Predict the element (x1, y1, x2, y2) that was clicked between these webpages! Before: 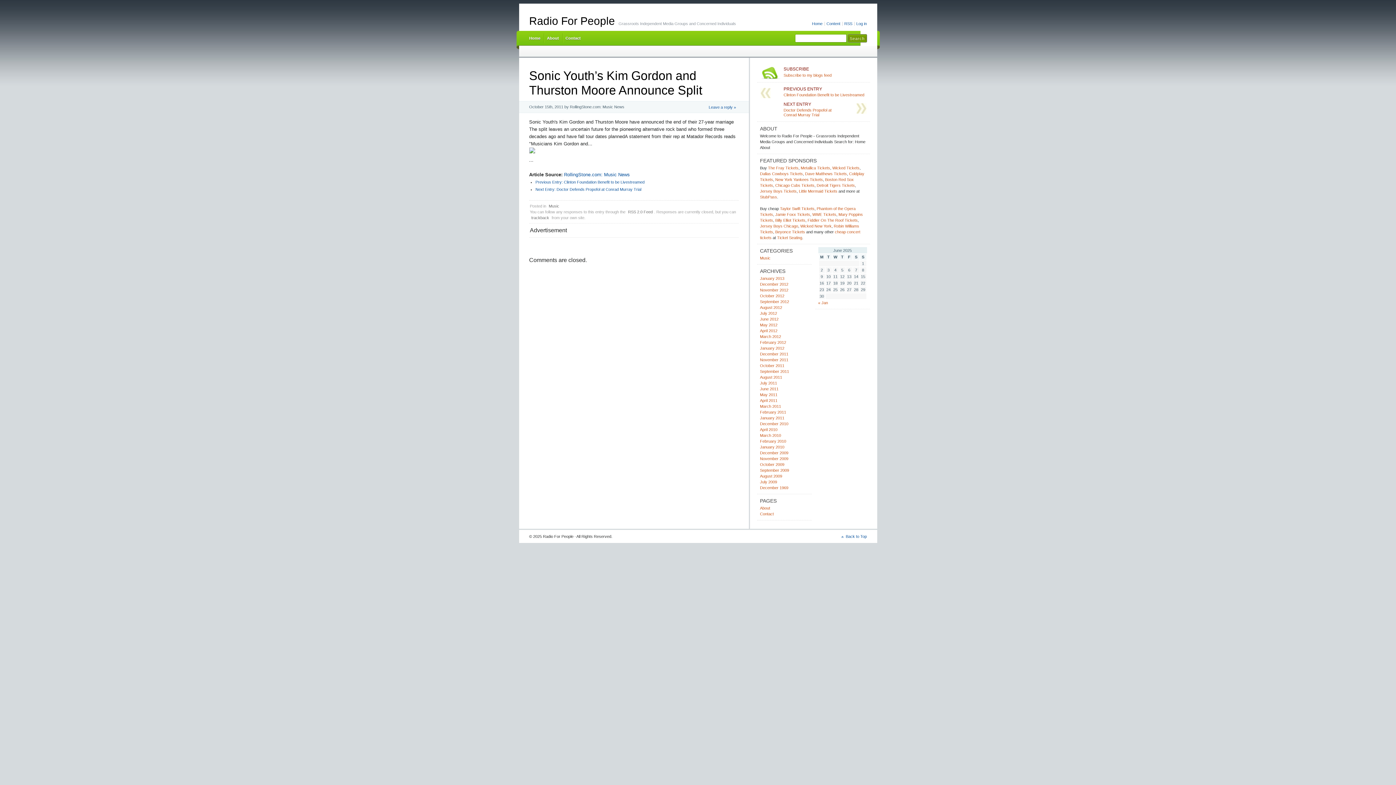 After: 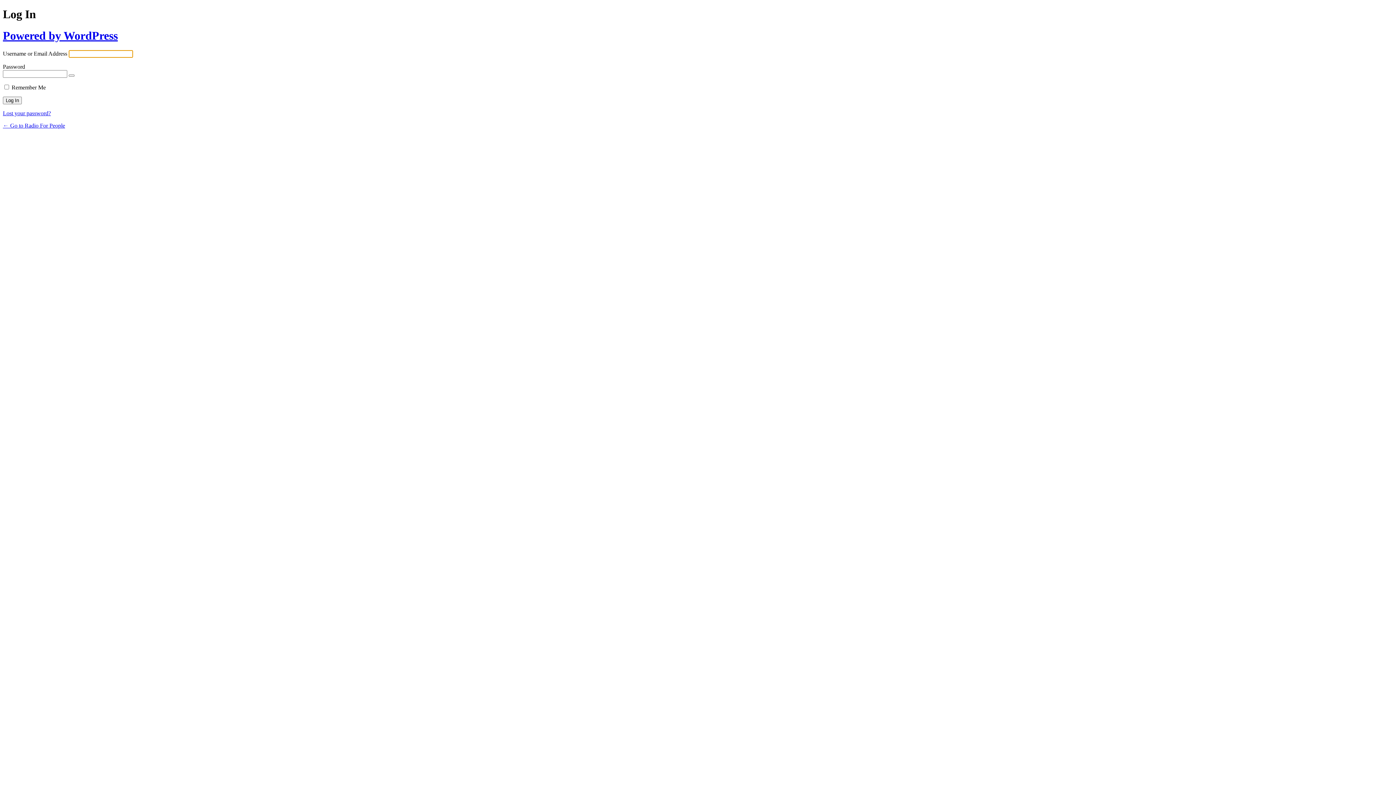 Action: bbox: (855, 20, 867, 26) label: Log in